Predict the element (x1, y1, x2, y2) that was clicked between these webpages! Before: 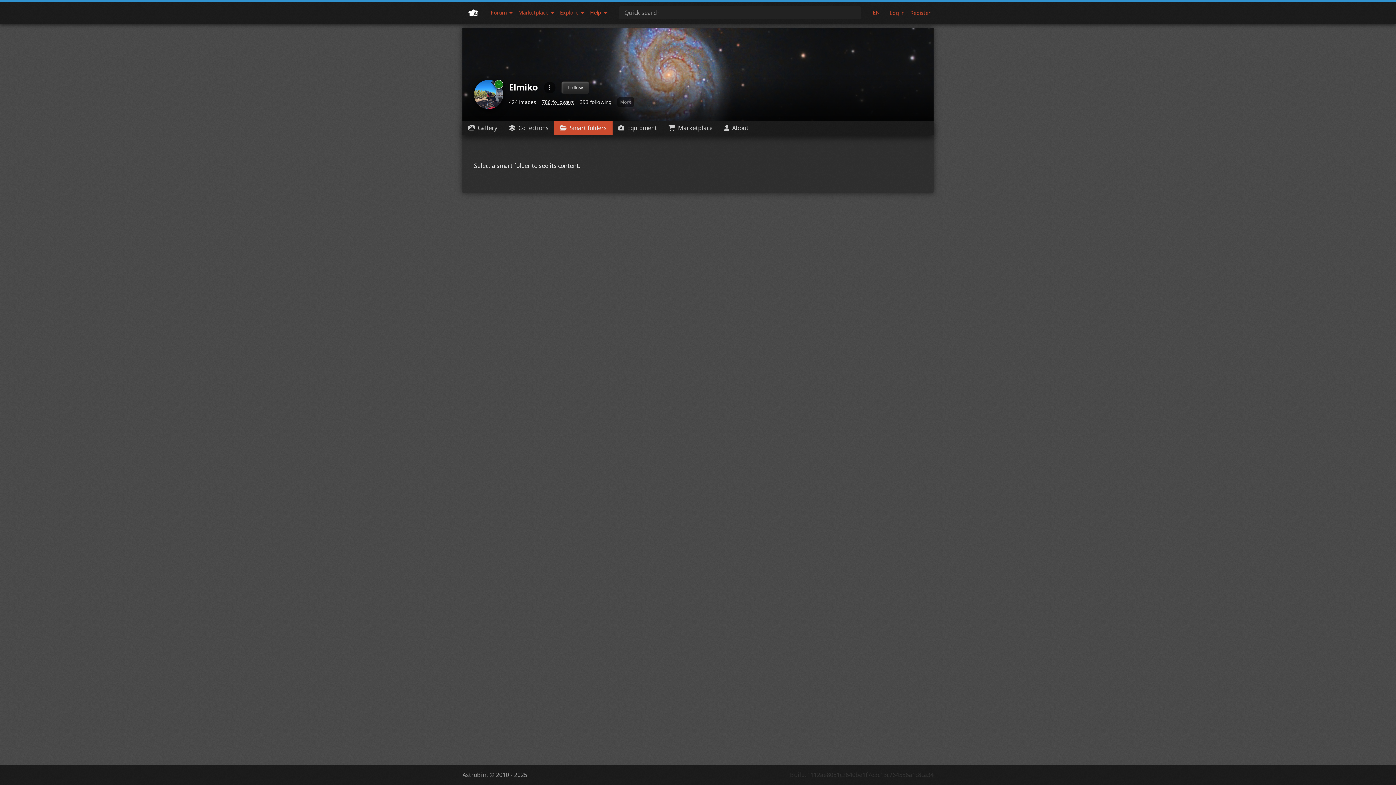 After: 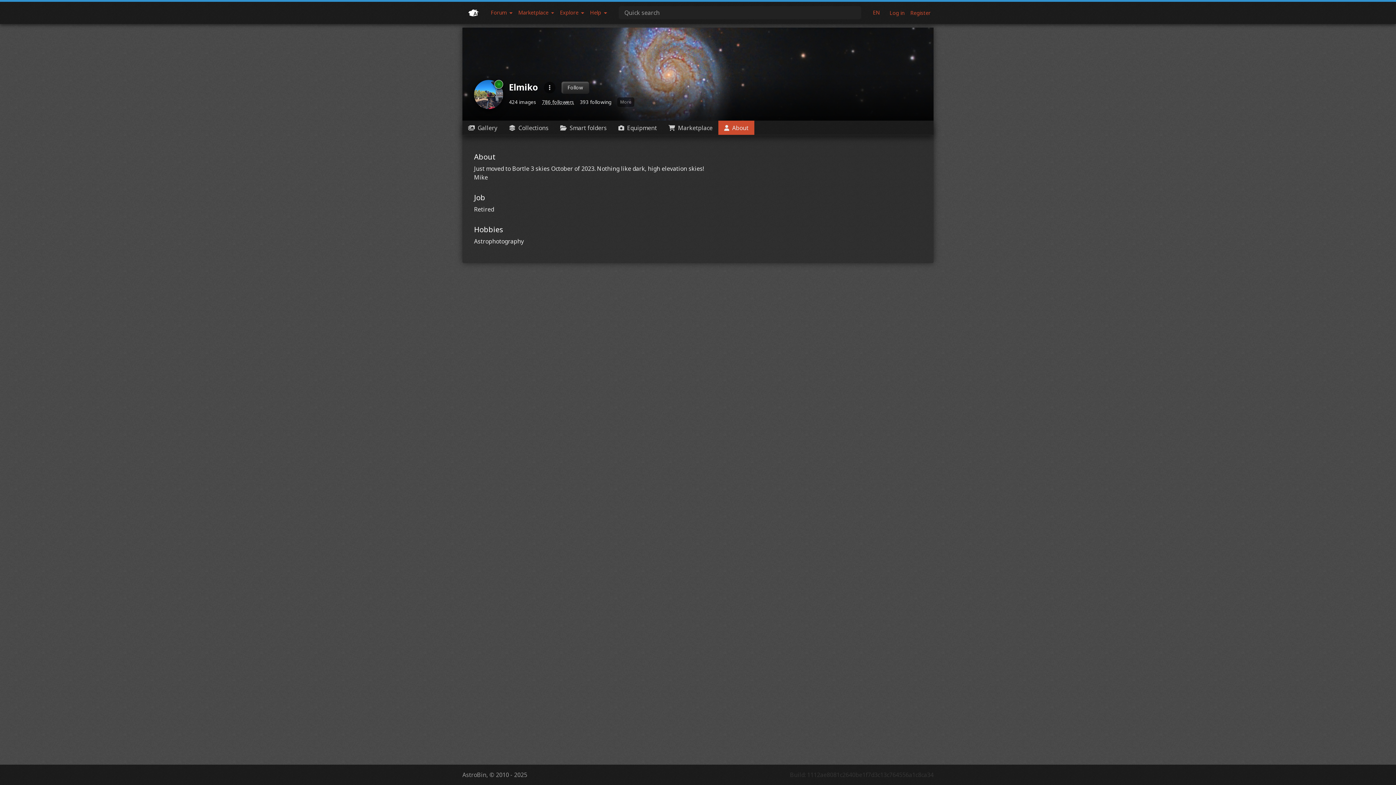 Action: label: About bbox: (718, 120, 754, 135)